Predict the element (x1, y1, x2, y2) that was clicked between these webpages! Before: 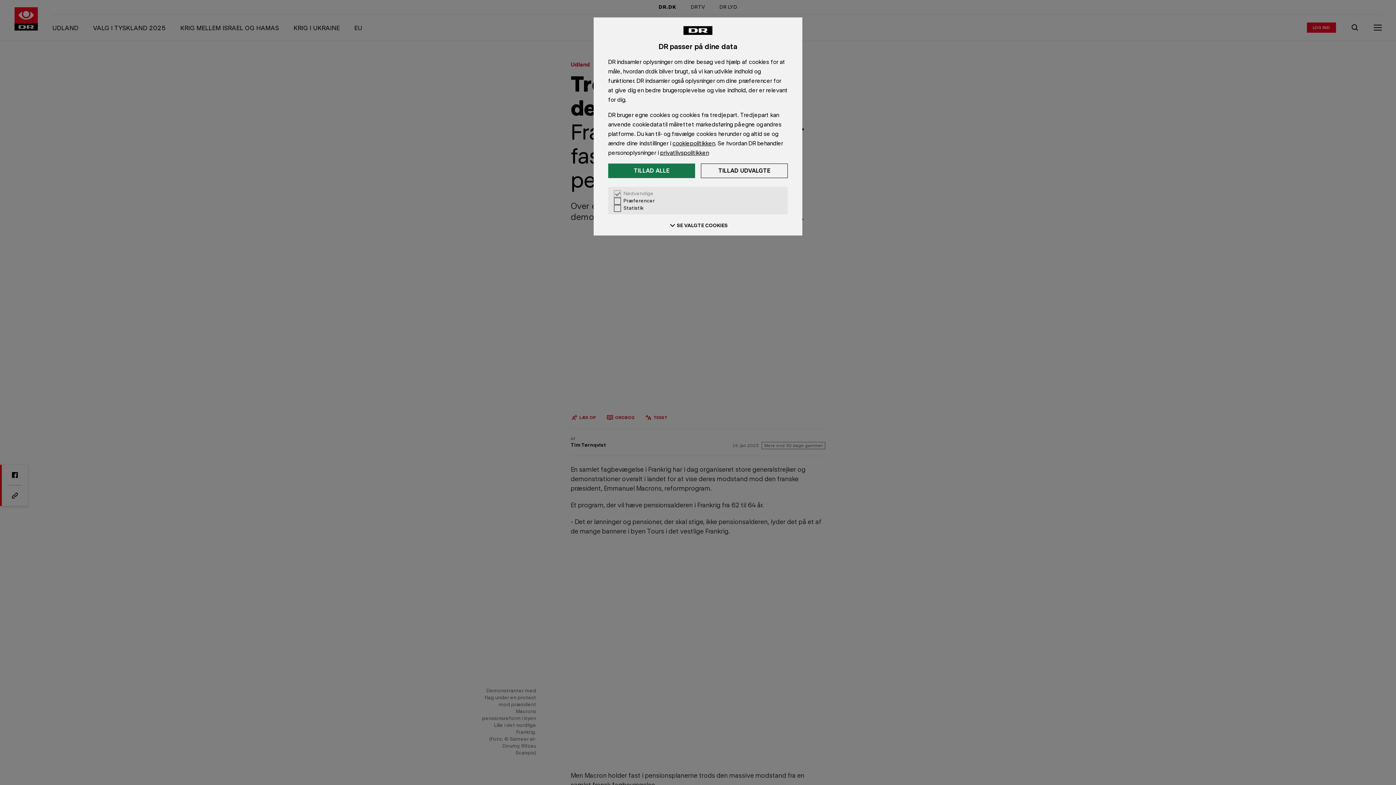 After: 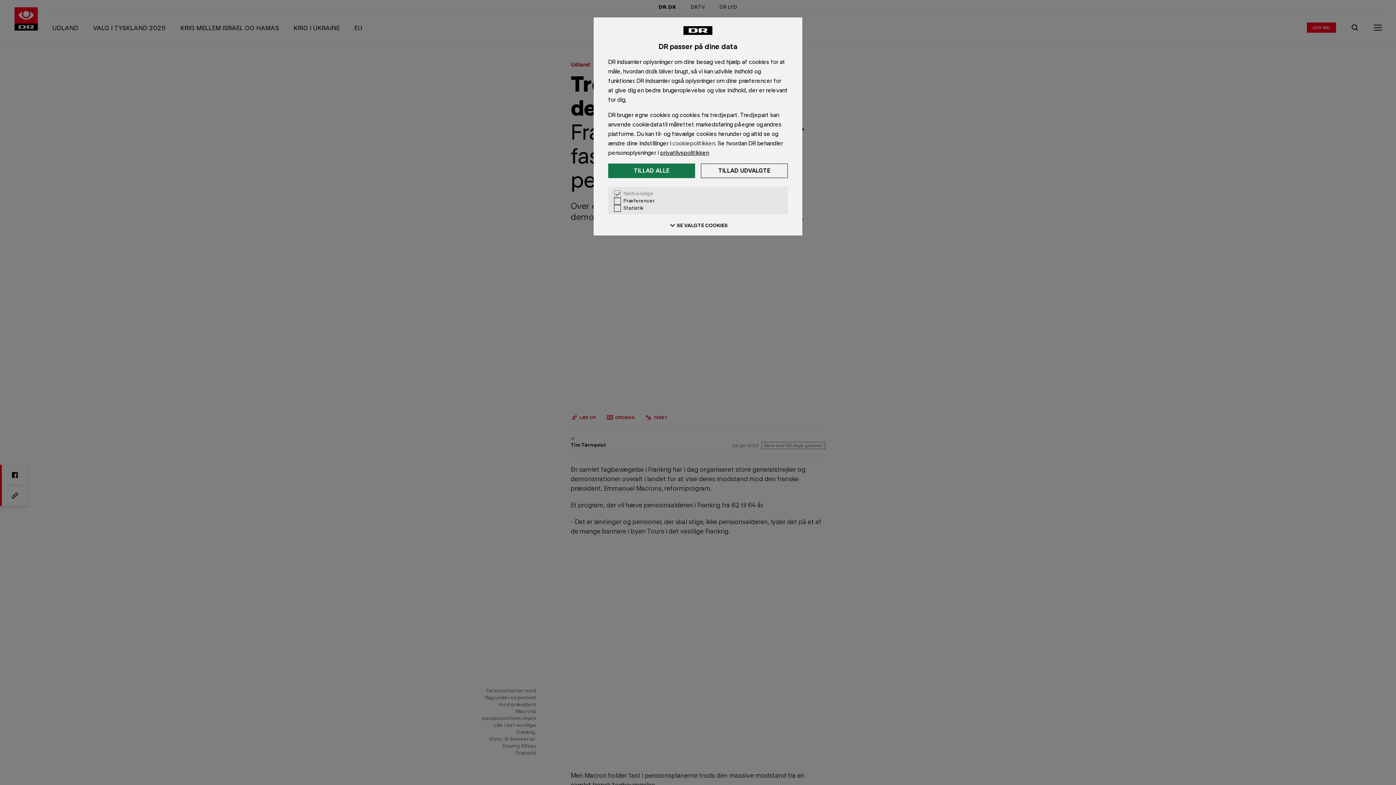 Action: label: cookiepolitikken bbox: (672, 139, 715, 146)